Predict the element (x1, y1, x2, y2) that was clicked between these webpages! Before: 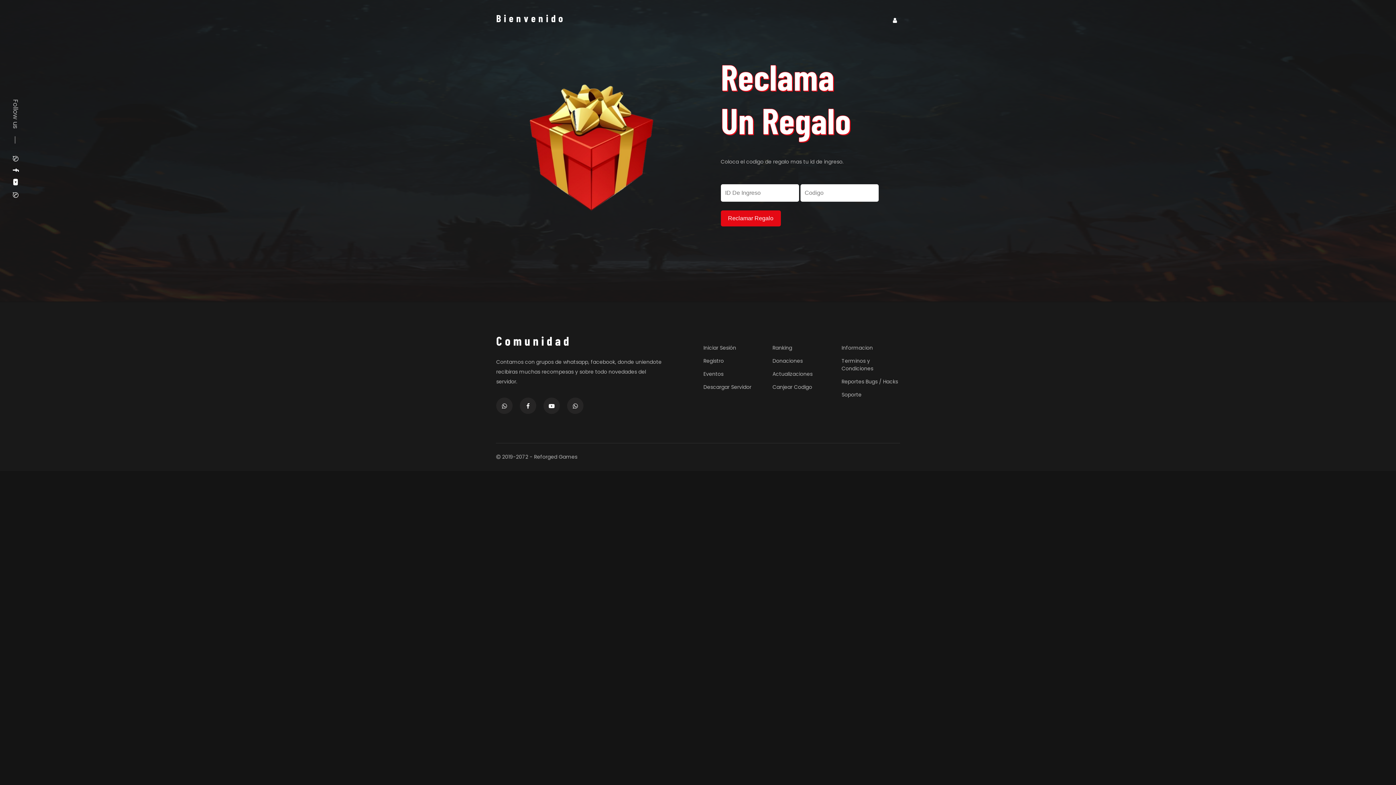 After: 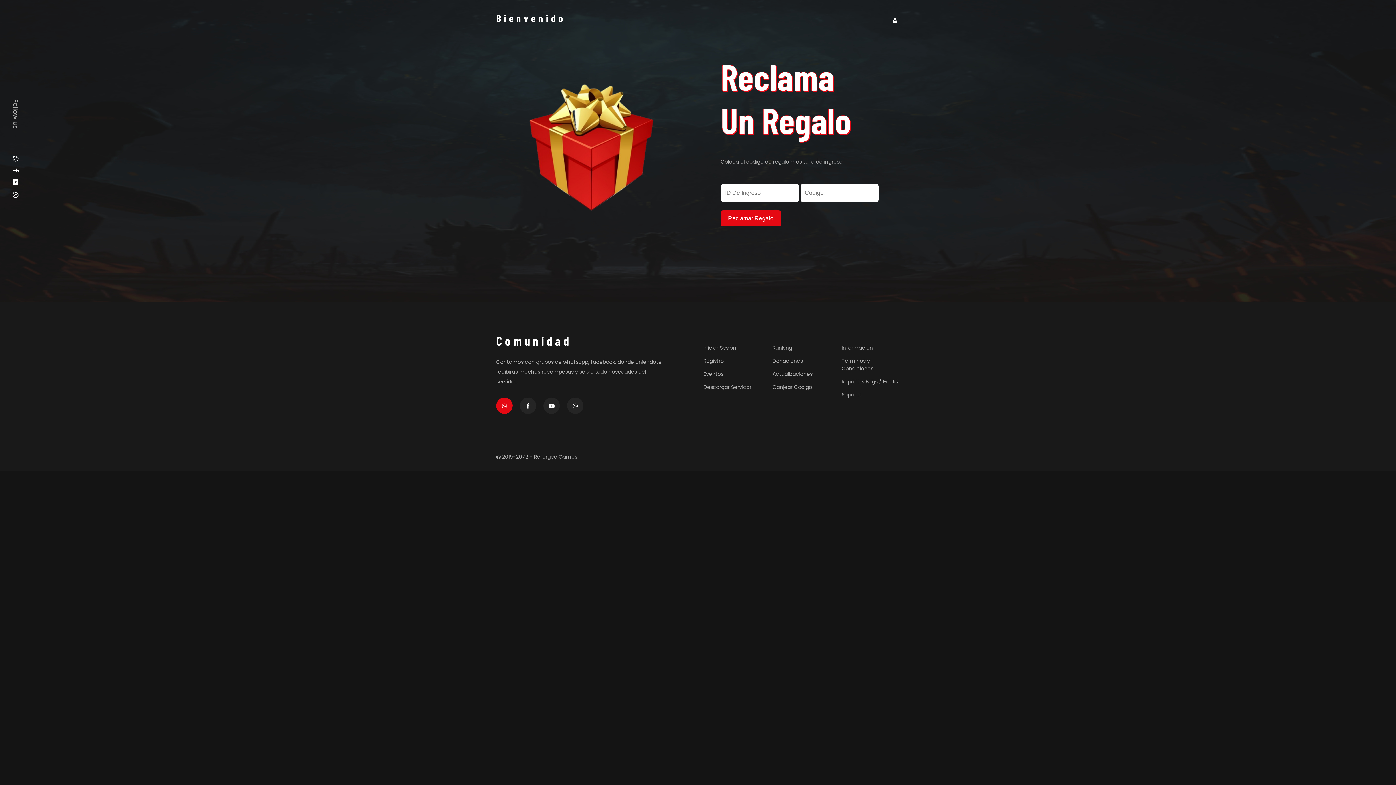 Action: bbox: (496, 396, 518, 410)